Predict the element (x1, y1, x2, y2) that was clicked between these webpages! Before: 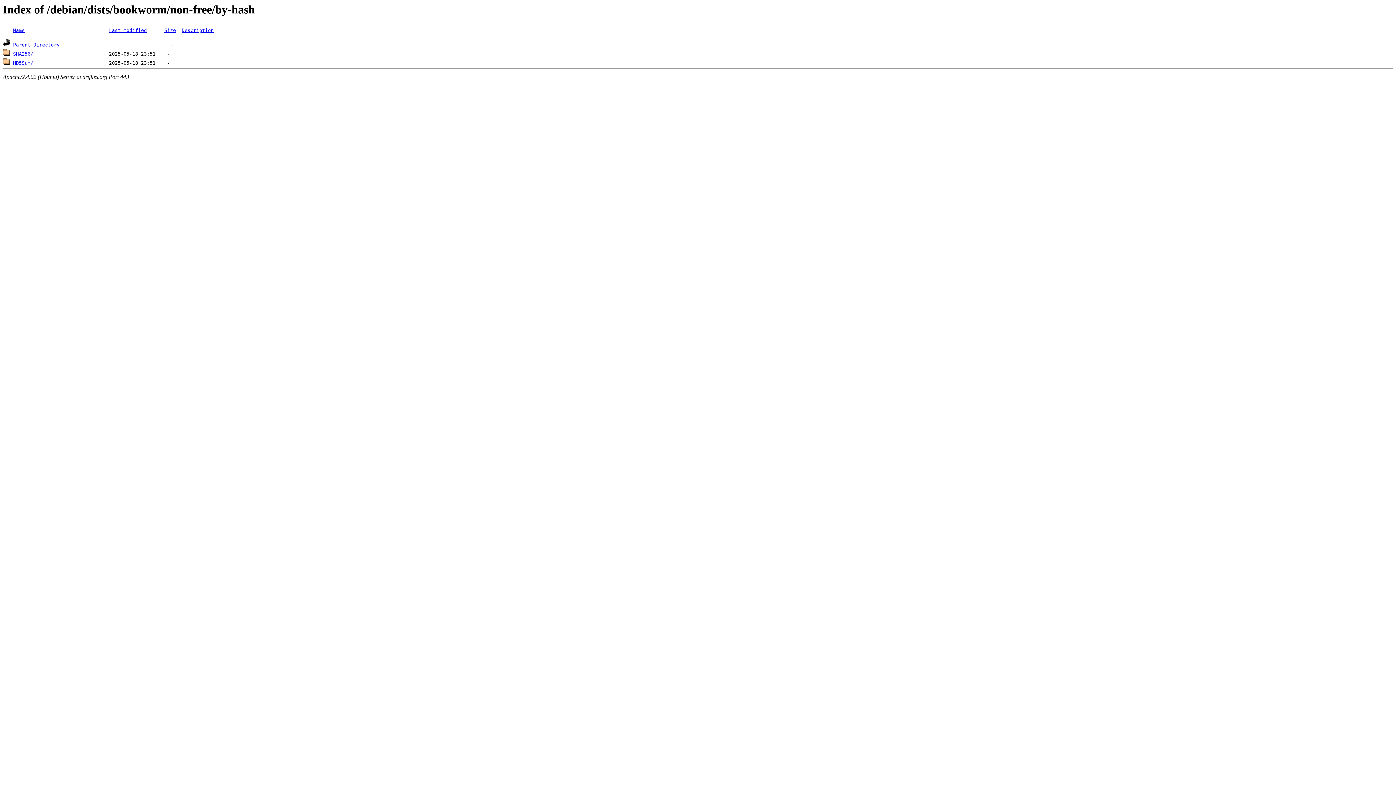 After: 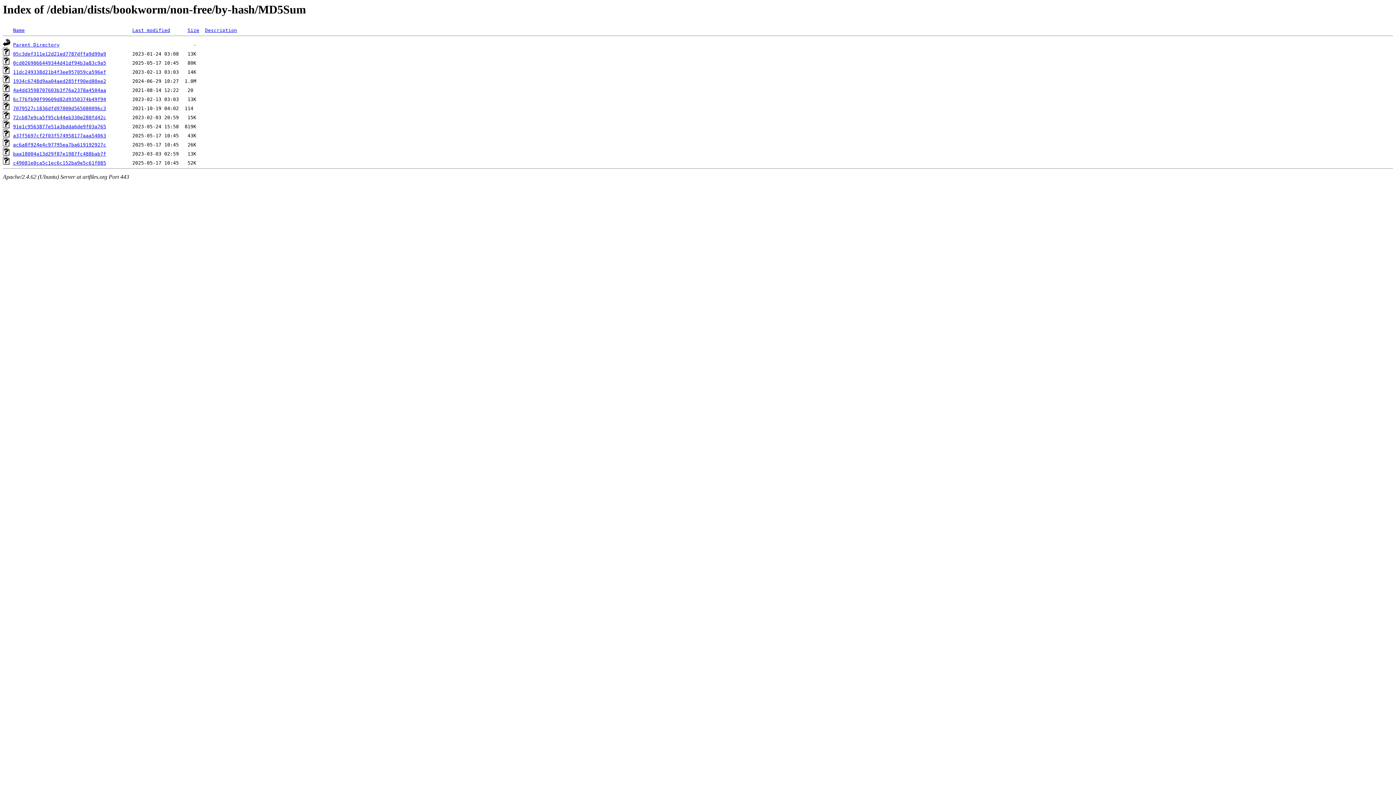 Action: label: MD5Sum/ bbox: (13, 60, 33, 65)